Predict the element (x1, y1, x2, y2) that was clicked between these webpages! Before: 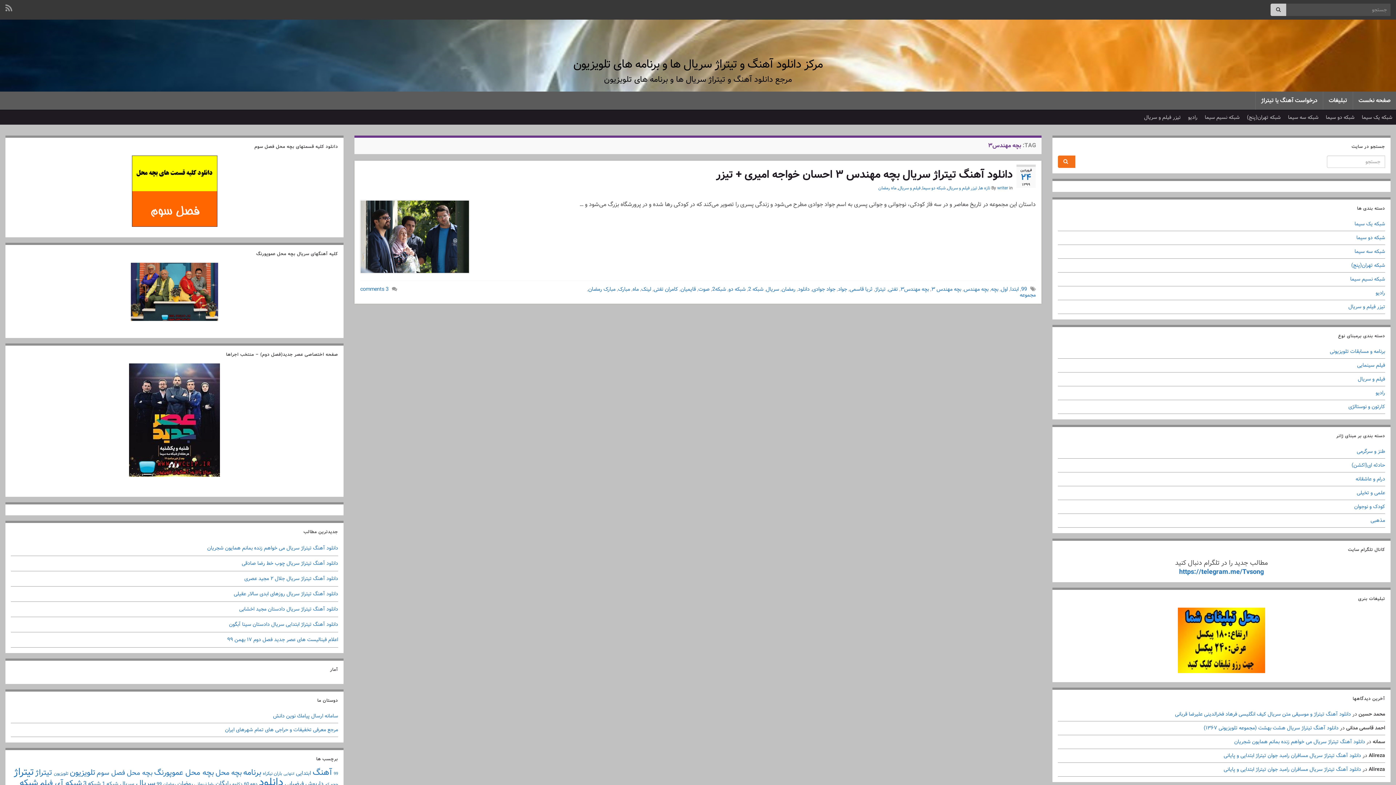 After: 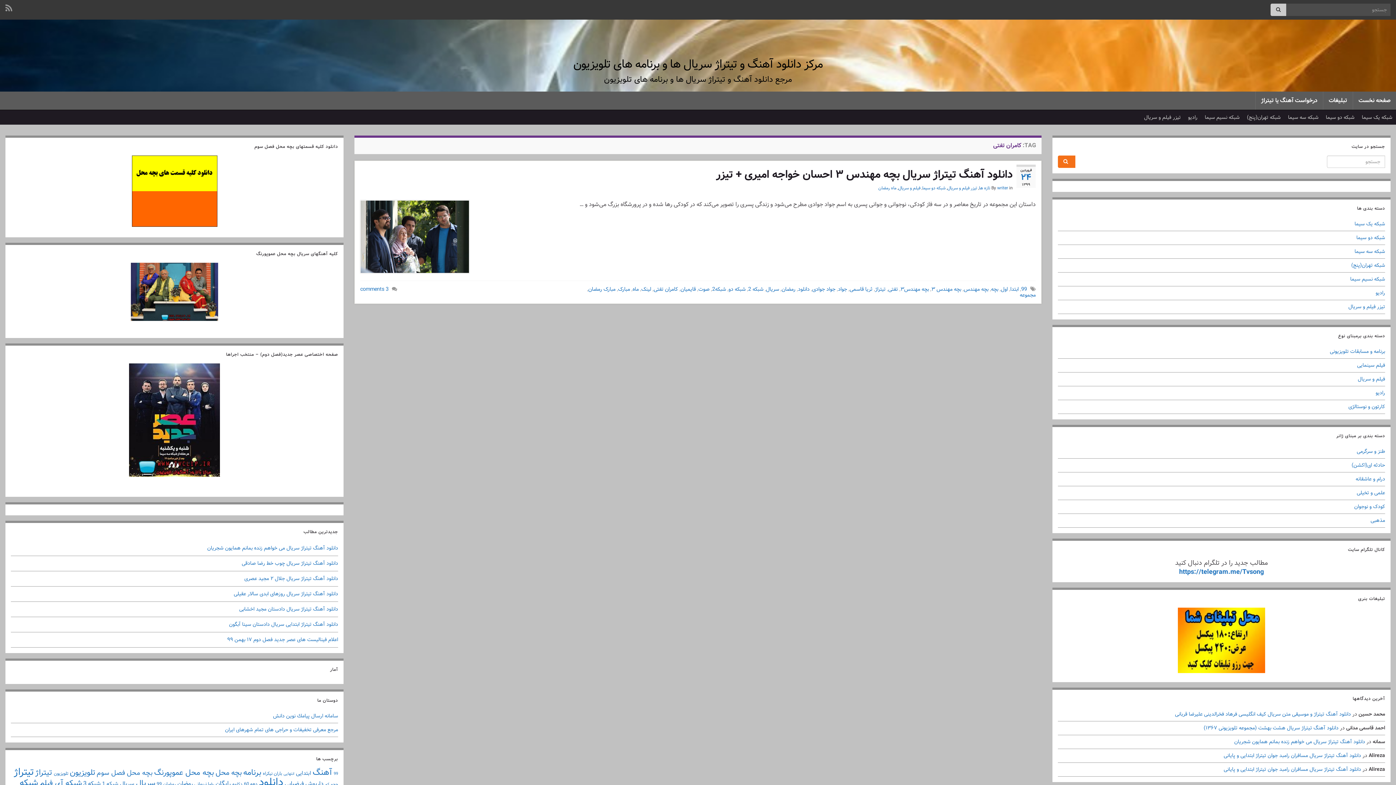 Action: bbox: (653, 285, 678, 293) label: کامران تفتی